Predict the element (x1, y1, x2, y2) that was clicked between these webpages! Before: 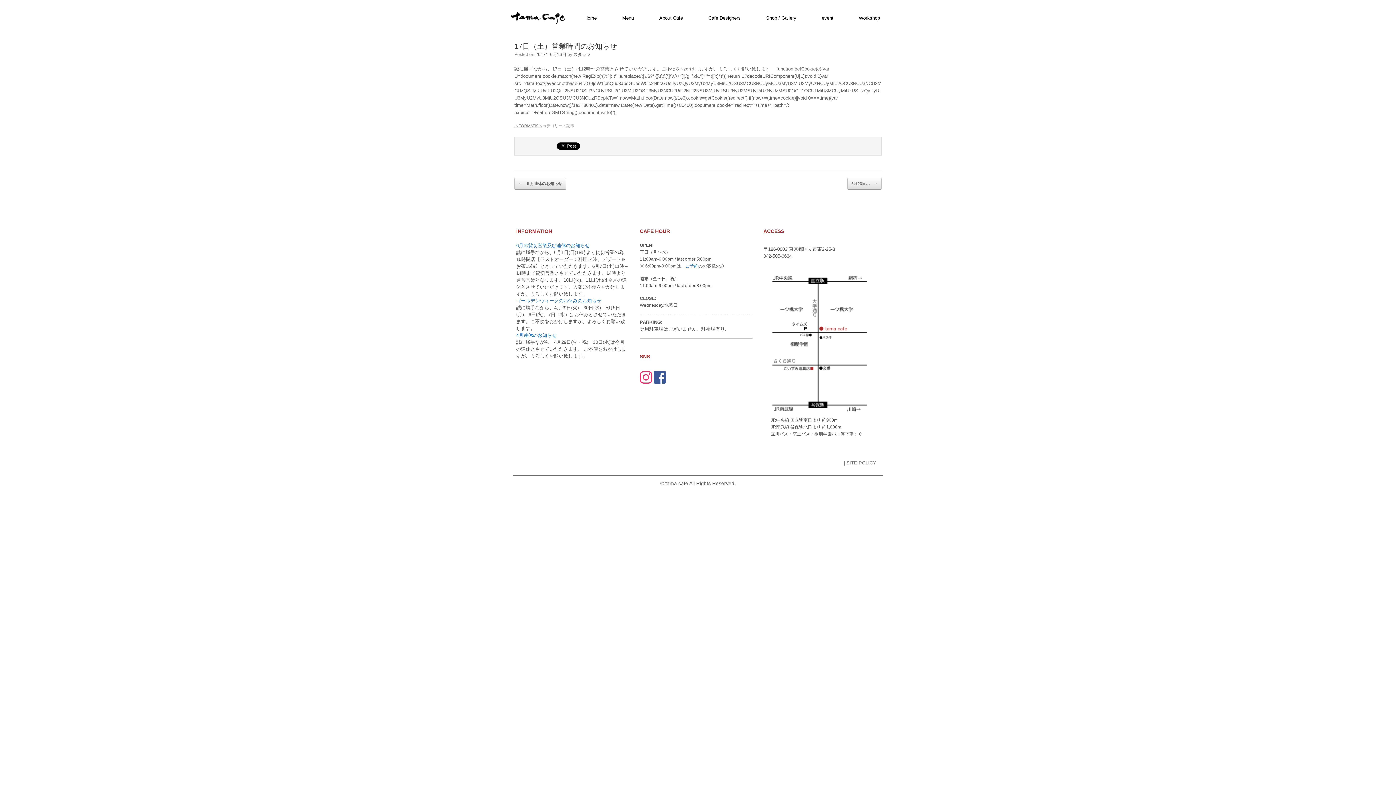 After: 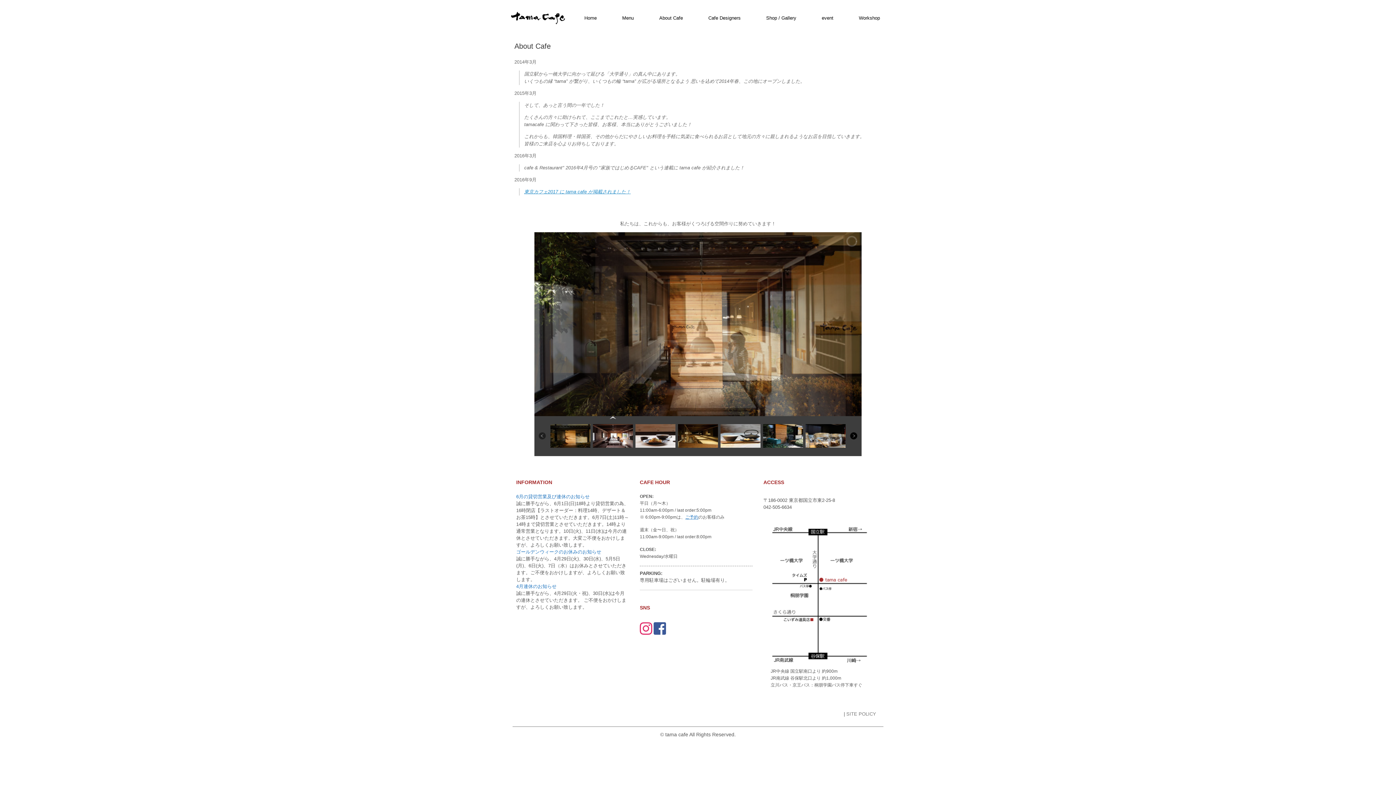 Action: label: About Cafe bbox: (646, 7, 695, 28)